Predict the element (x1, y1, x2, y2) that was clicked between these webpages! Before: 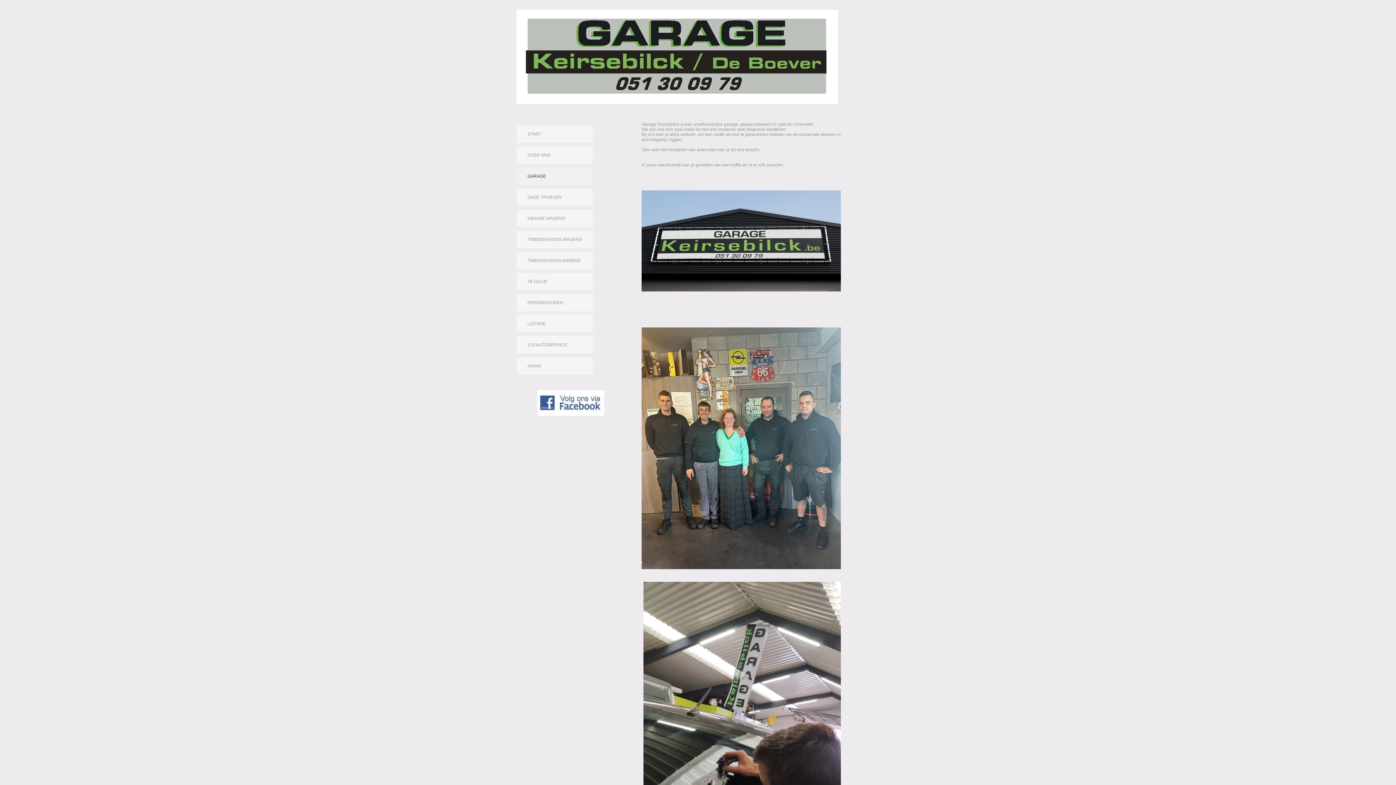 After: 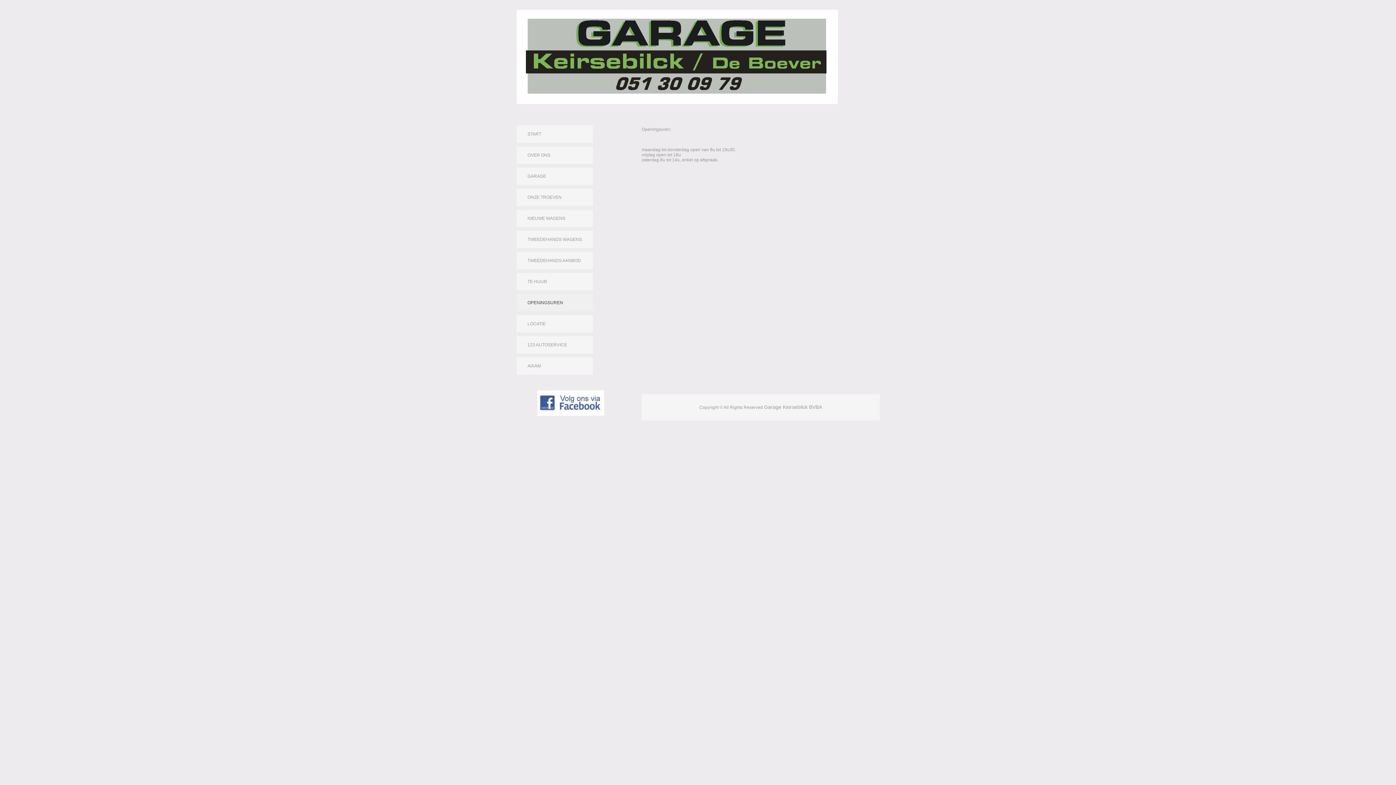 Action: bbox: (516, 294, 593, 311) label: OPENINGSUREN